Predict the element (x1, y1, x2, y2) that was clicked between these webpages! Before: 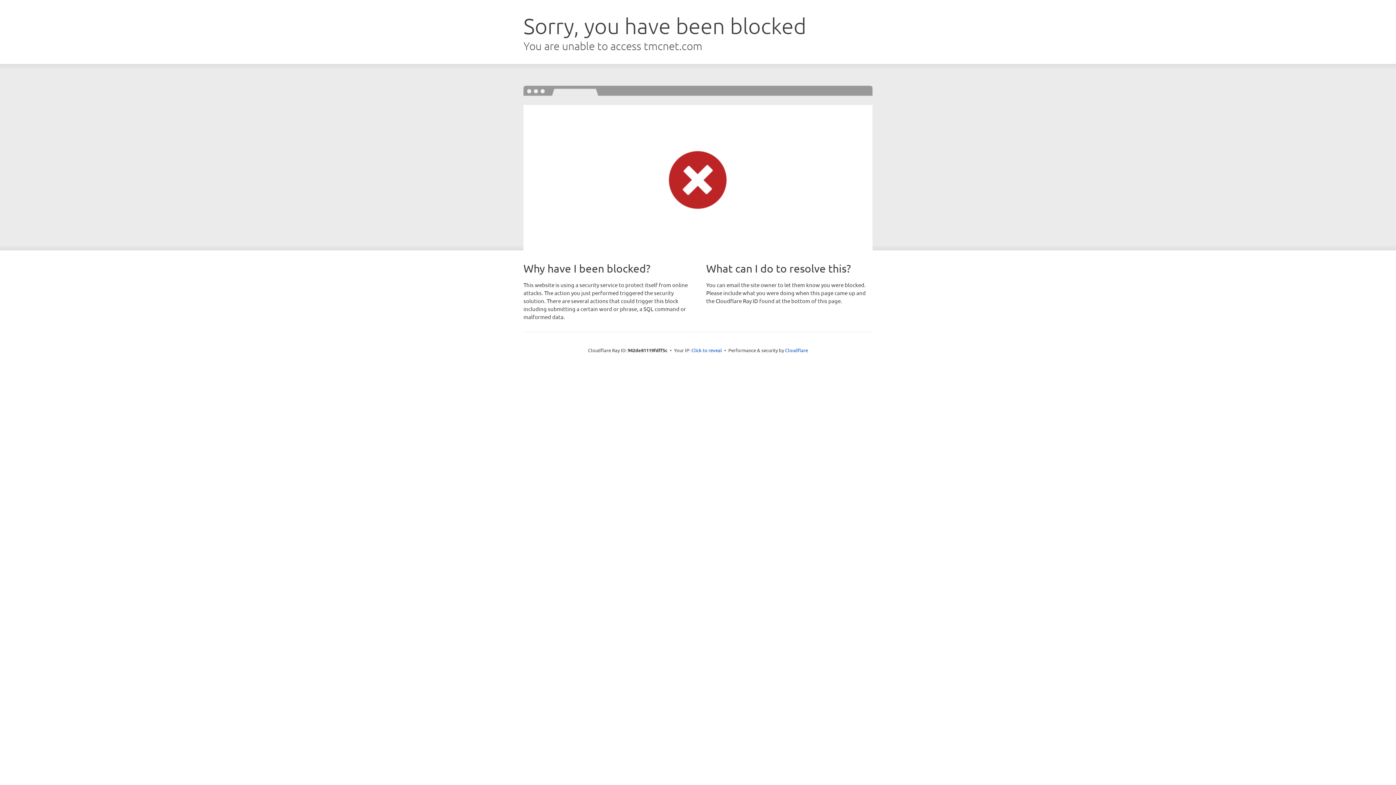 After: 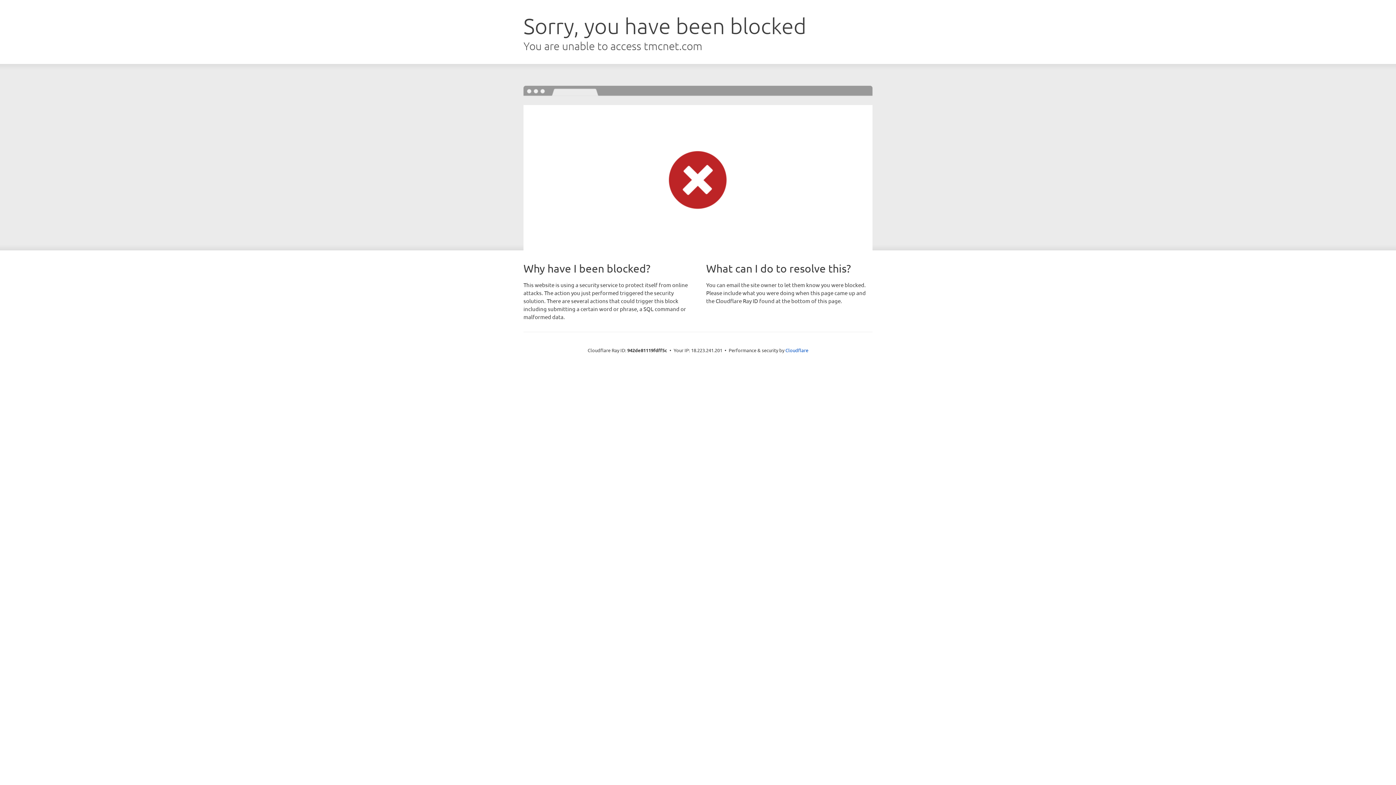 Action: label: Click to reveal bbox: (691, 346, 722, 353)